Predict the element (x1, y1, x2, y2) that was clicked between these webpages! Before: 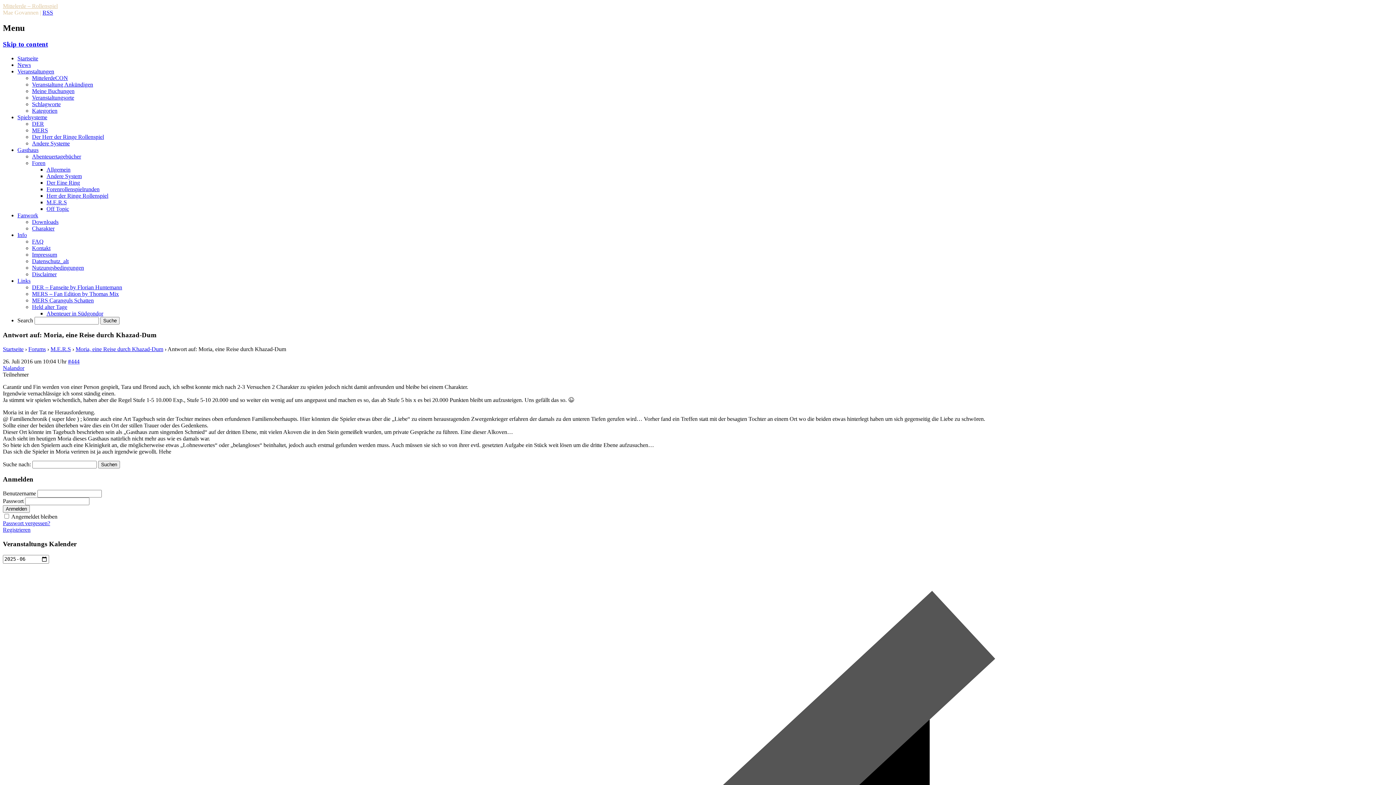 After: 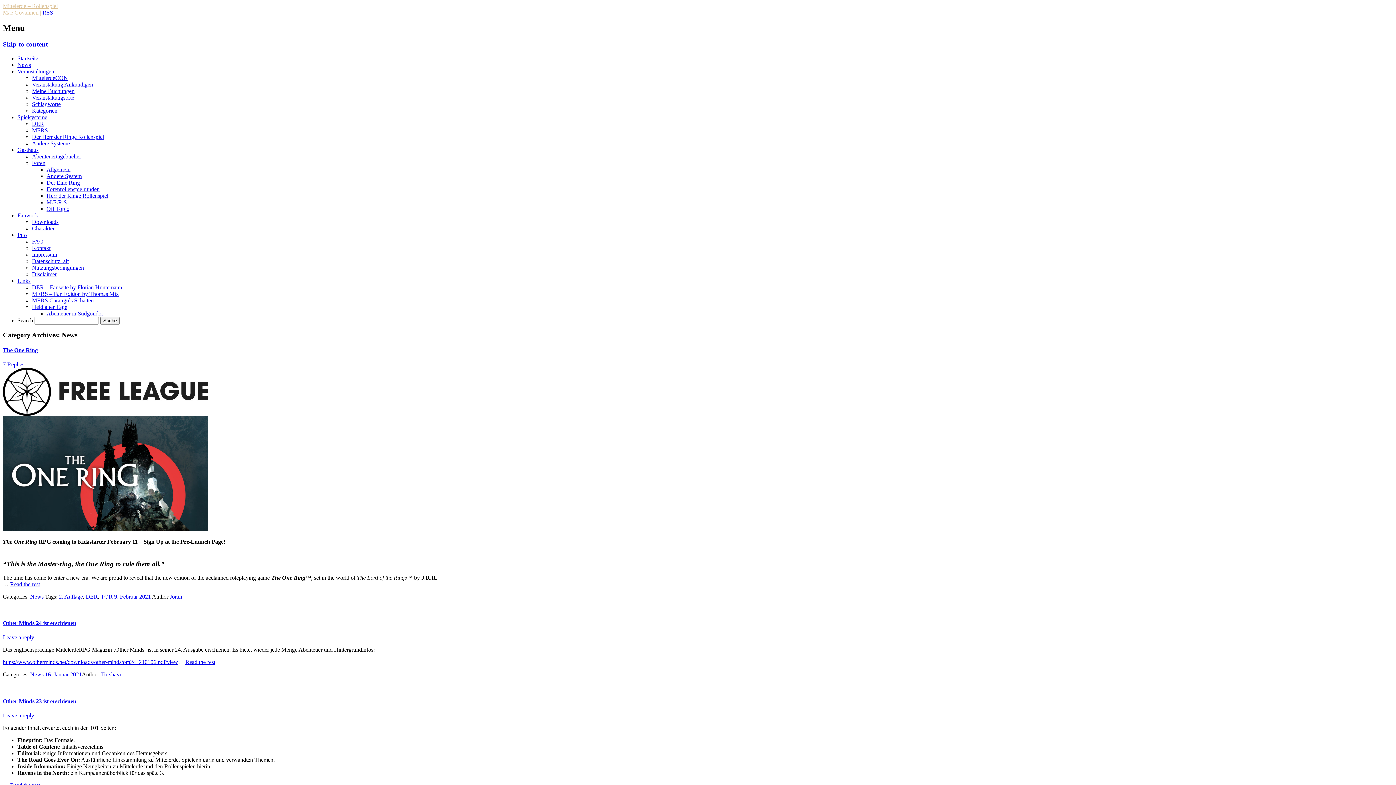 Action: label: News bbox: (17, 61, 30, 67)